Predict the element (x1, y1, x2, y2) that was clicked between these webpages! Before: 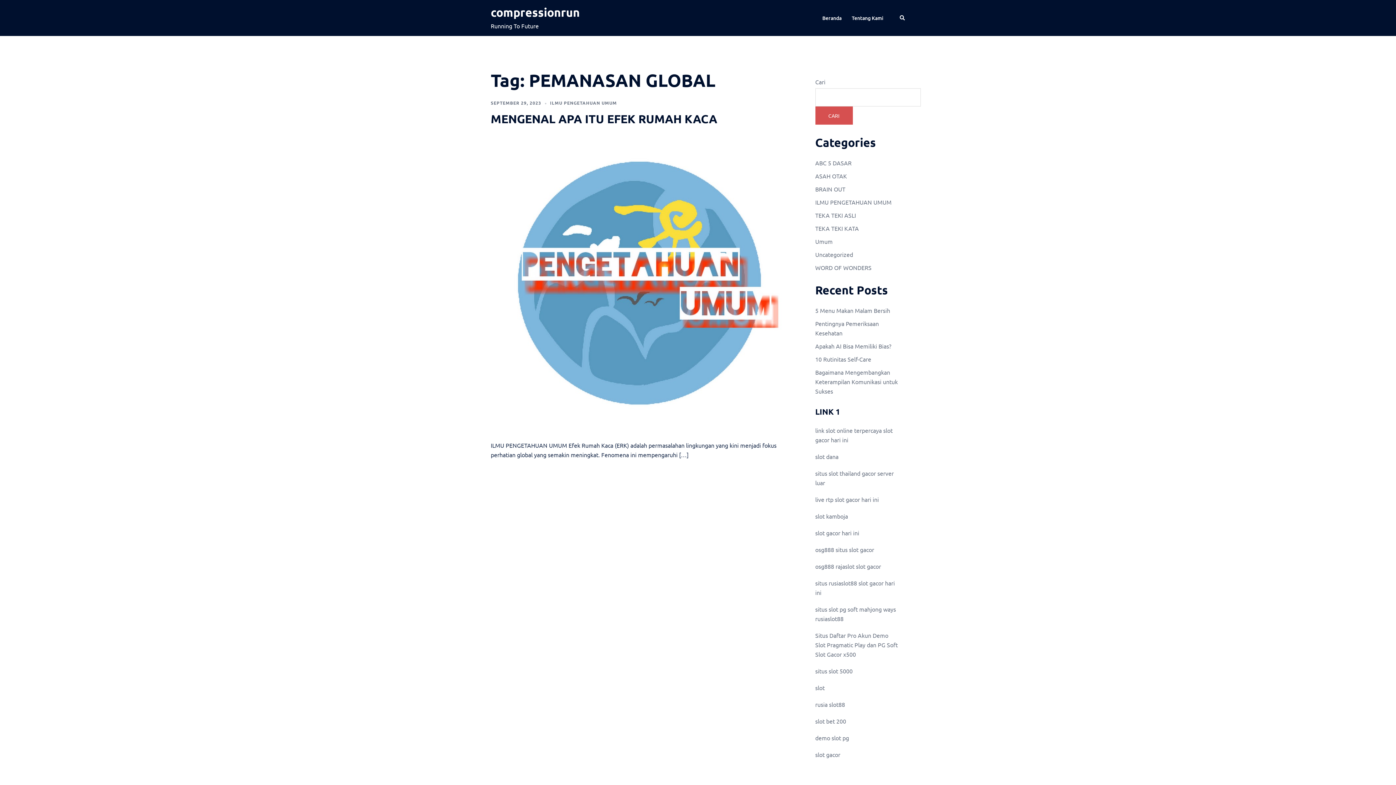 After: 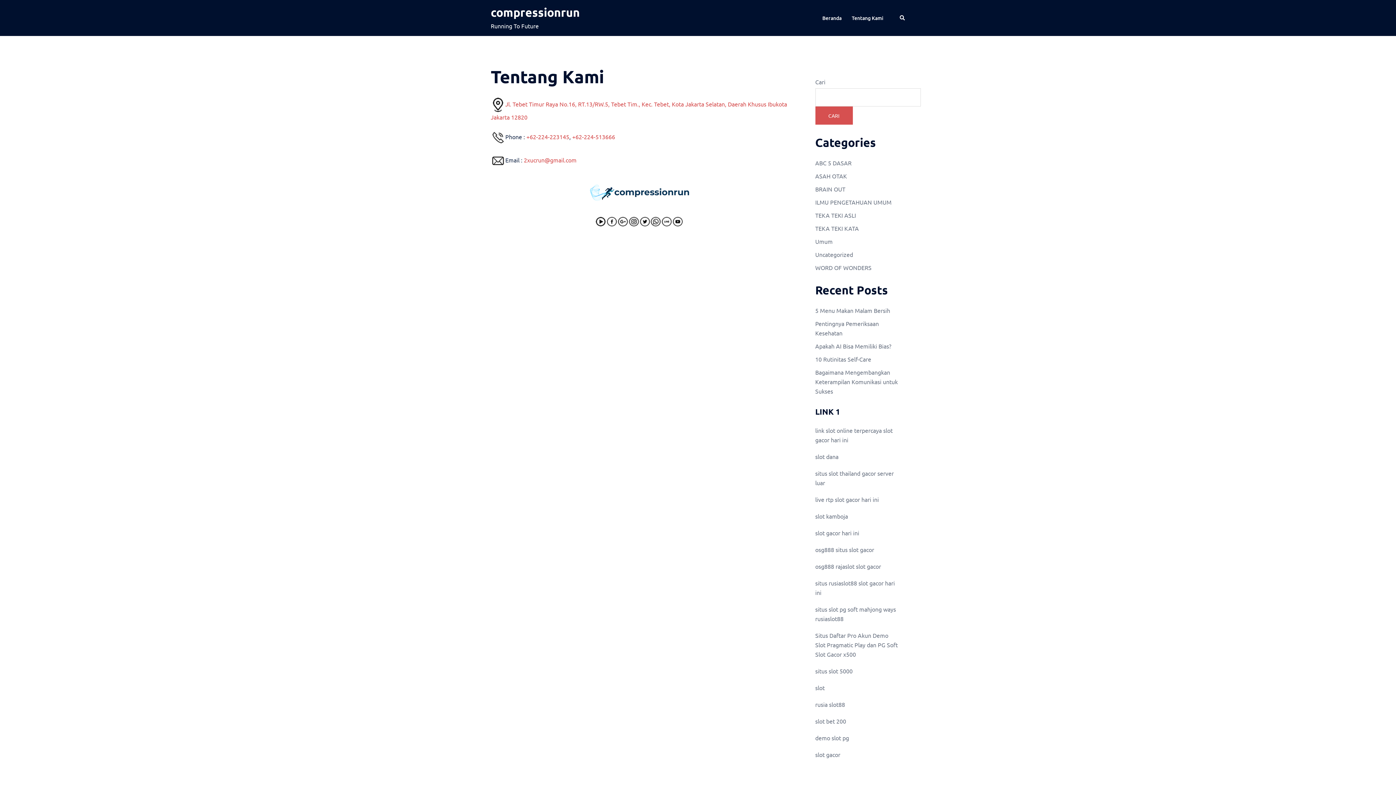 Action: label: Tentang Kami bbox: (852, 13, 883, 22)